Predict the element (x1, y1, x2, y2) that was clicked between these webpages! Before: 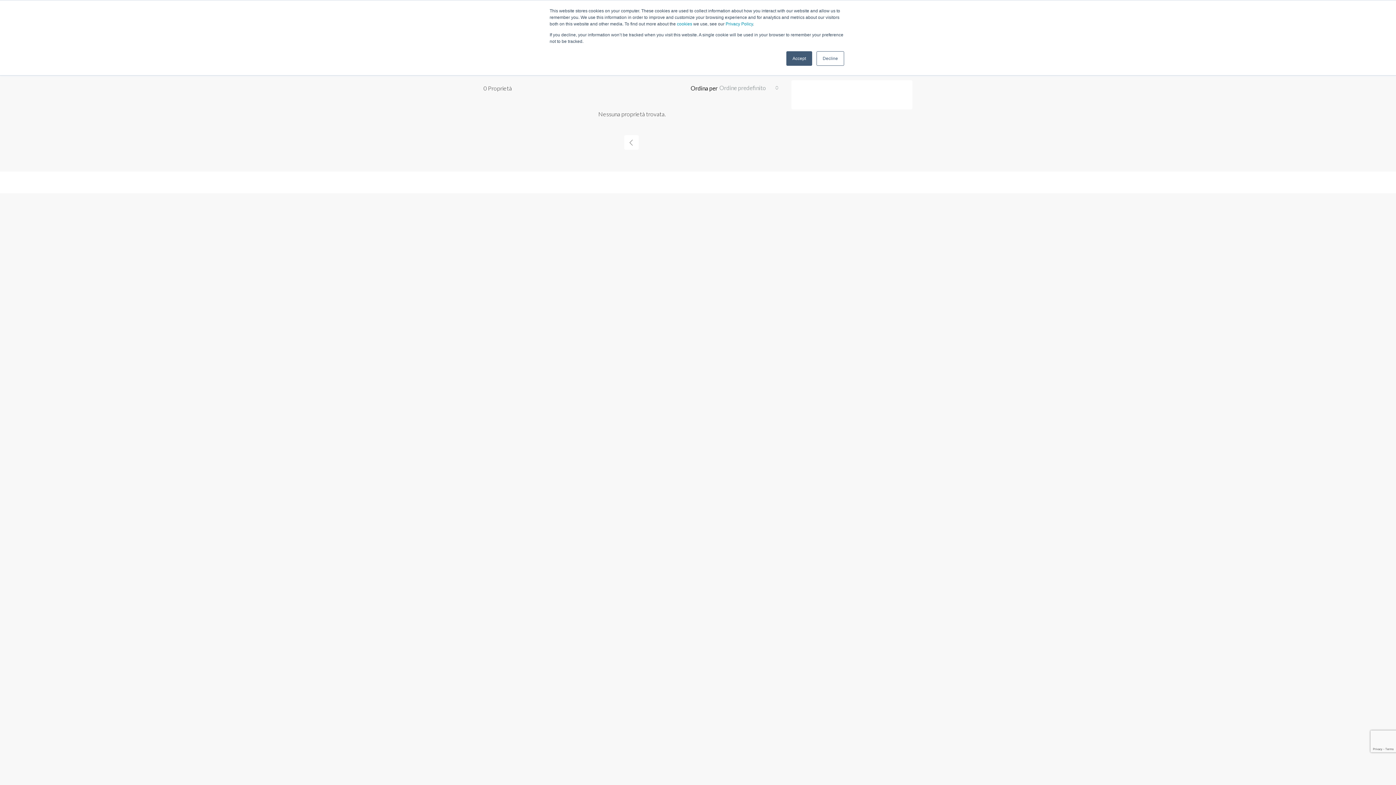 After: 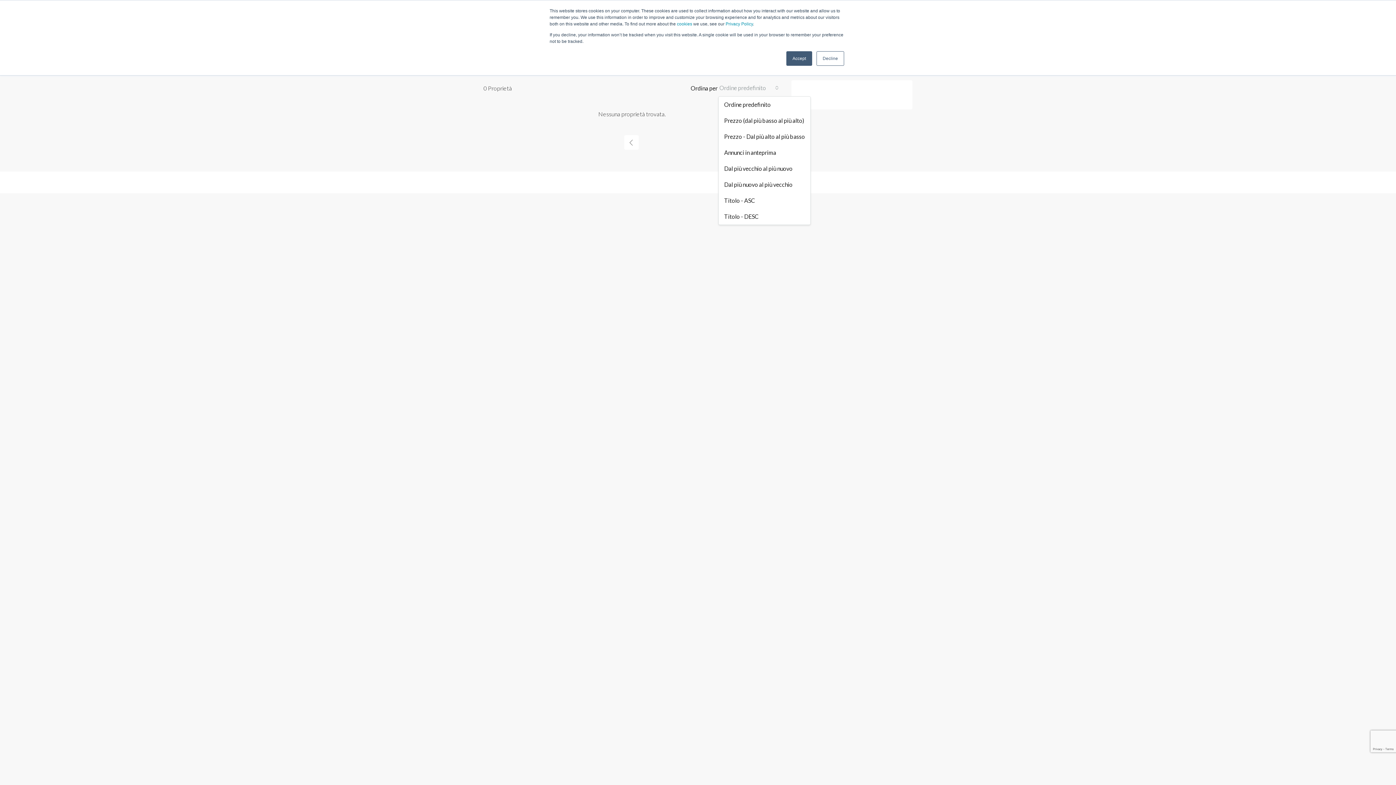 Action: label: Ordine predefinito bbox: (718, 80, 780, 95)